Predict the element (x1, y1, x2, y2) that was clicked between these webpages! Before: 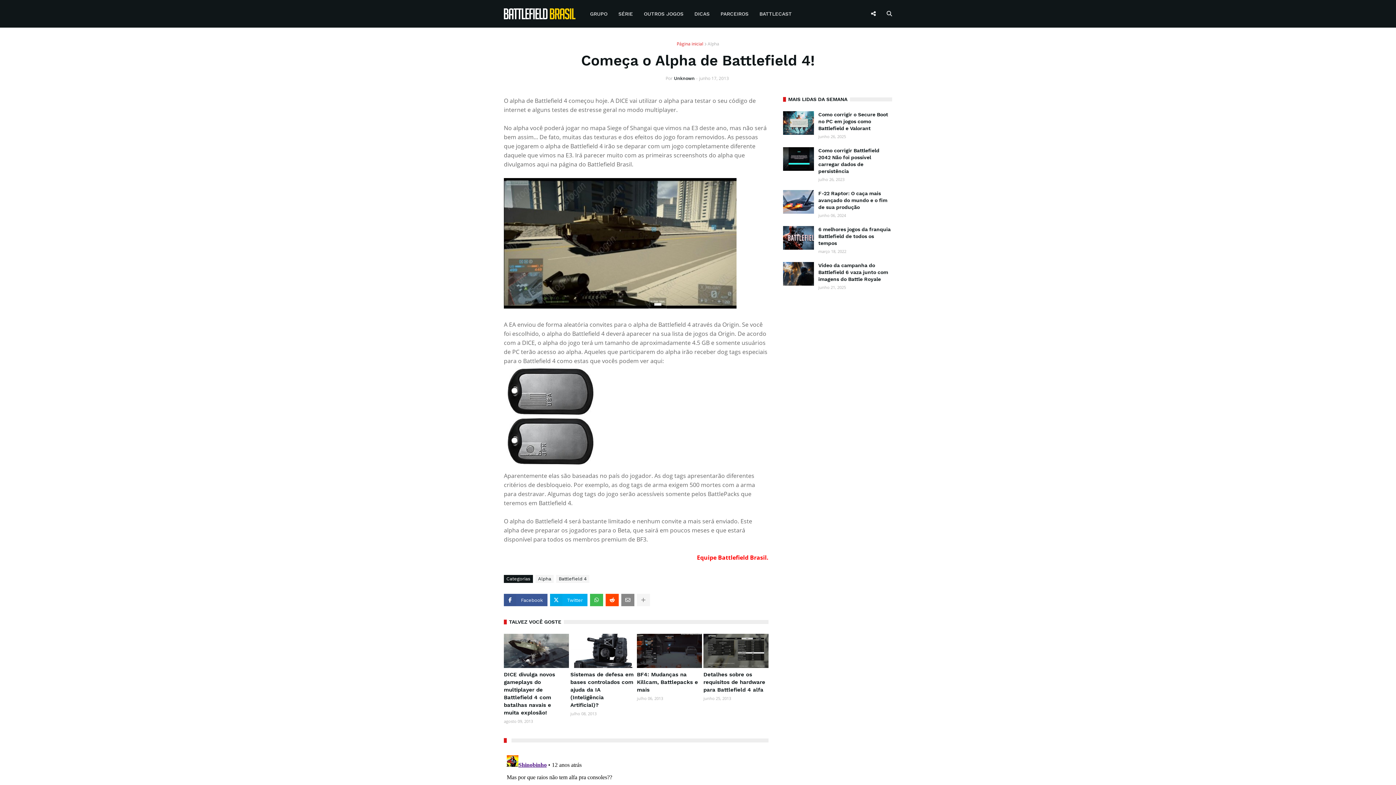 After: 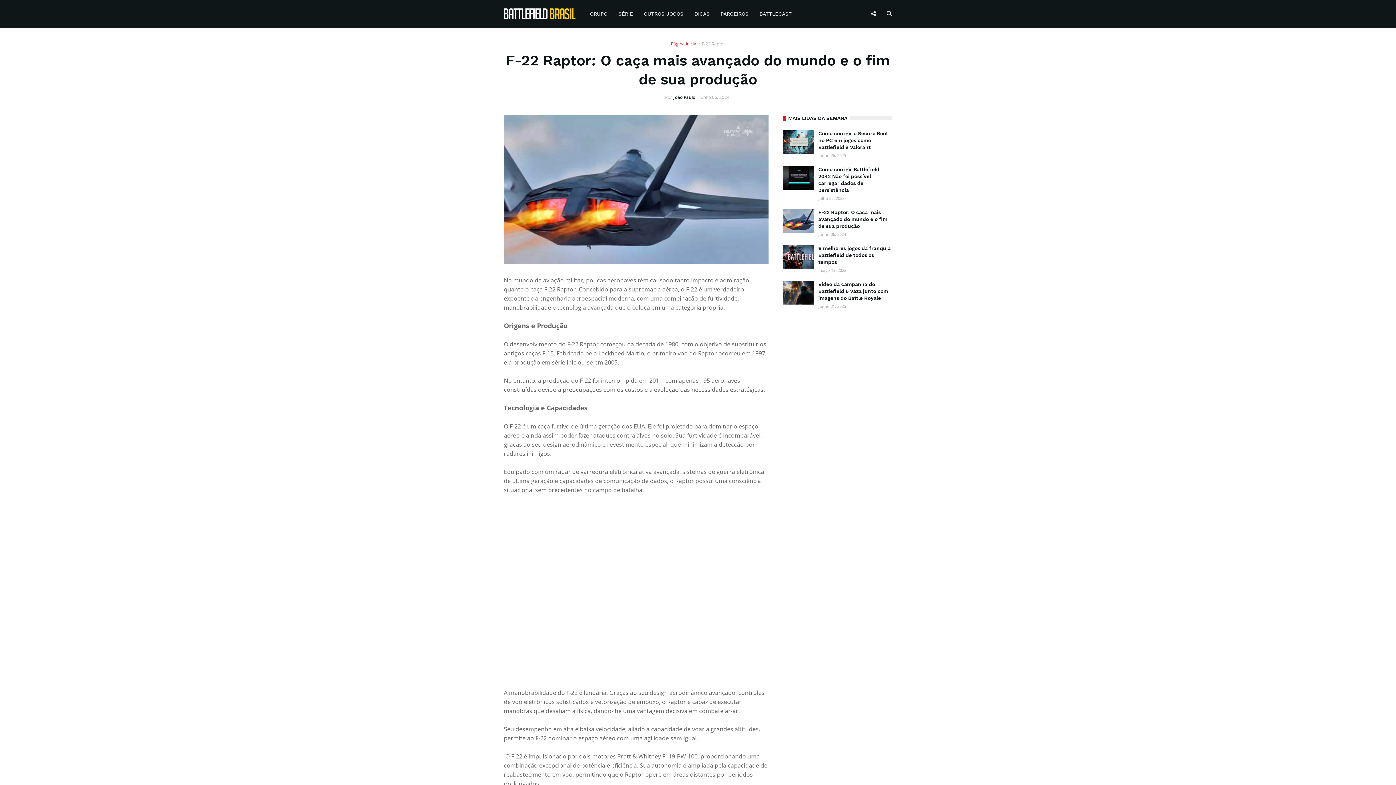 Action: bbox: (783, 190, 814, 213)